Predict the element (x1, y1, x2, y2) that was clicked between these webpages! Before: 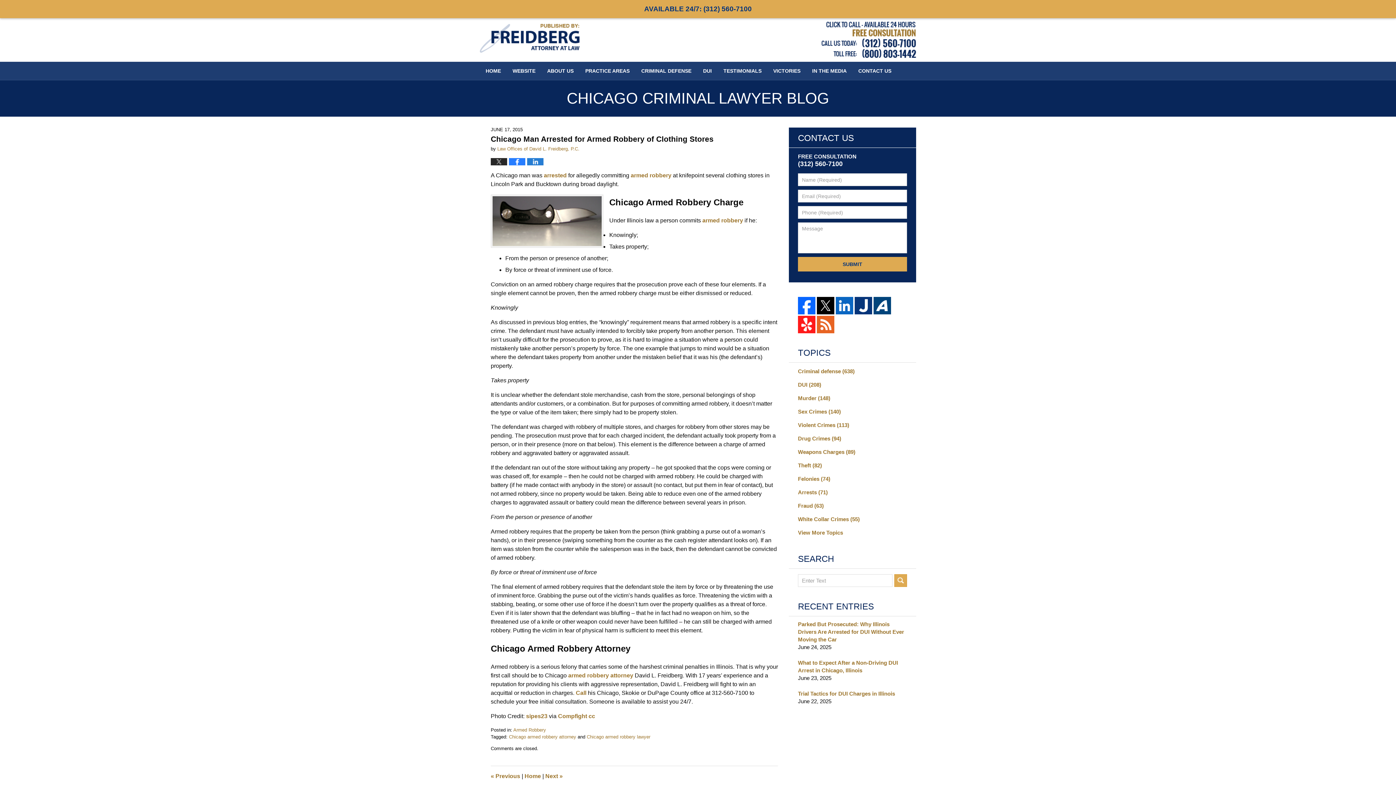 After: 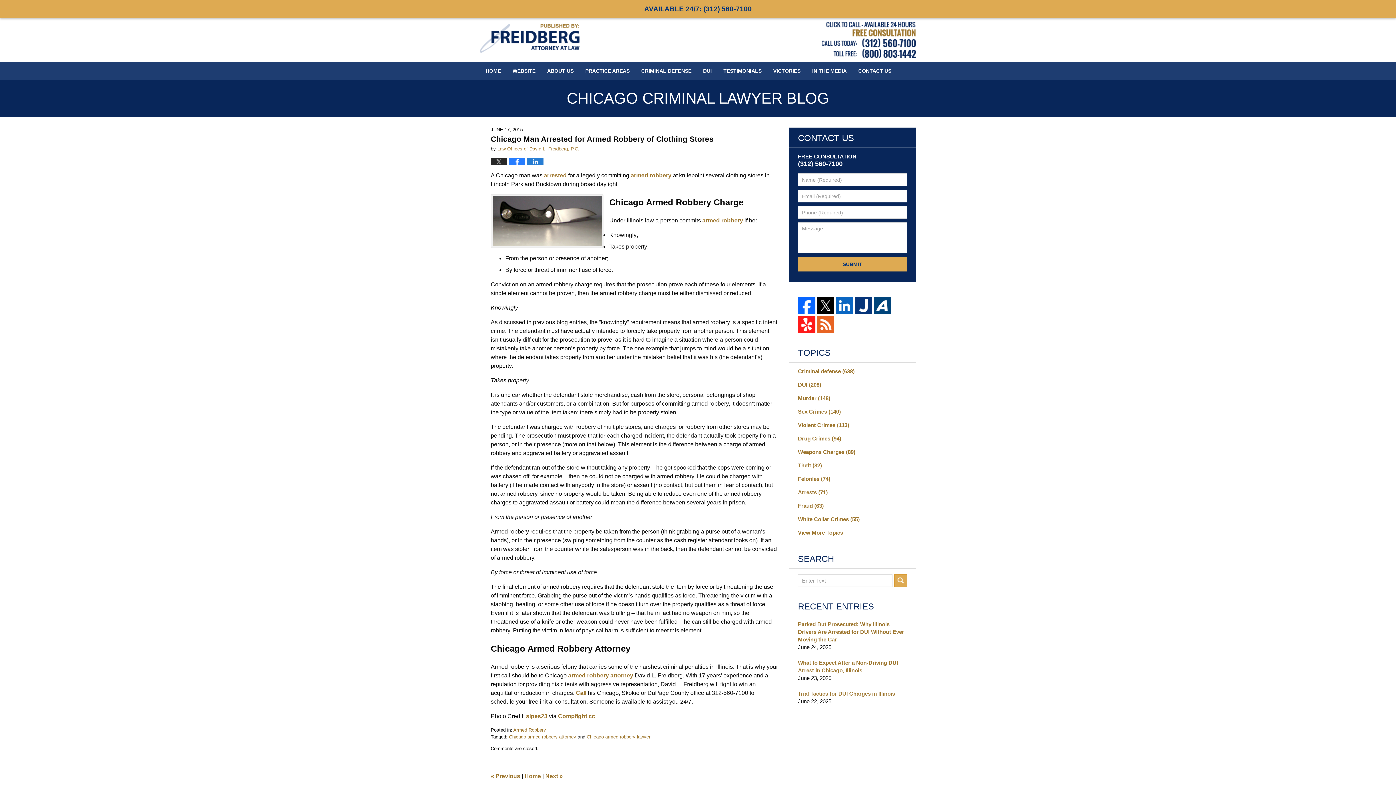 Action: bbox: (836, 297, 853, 314)